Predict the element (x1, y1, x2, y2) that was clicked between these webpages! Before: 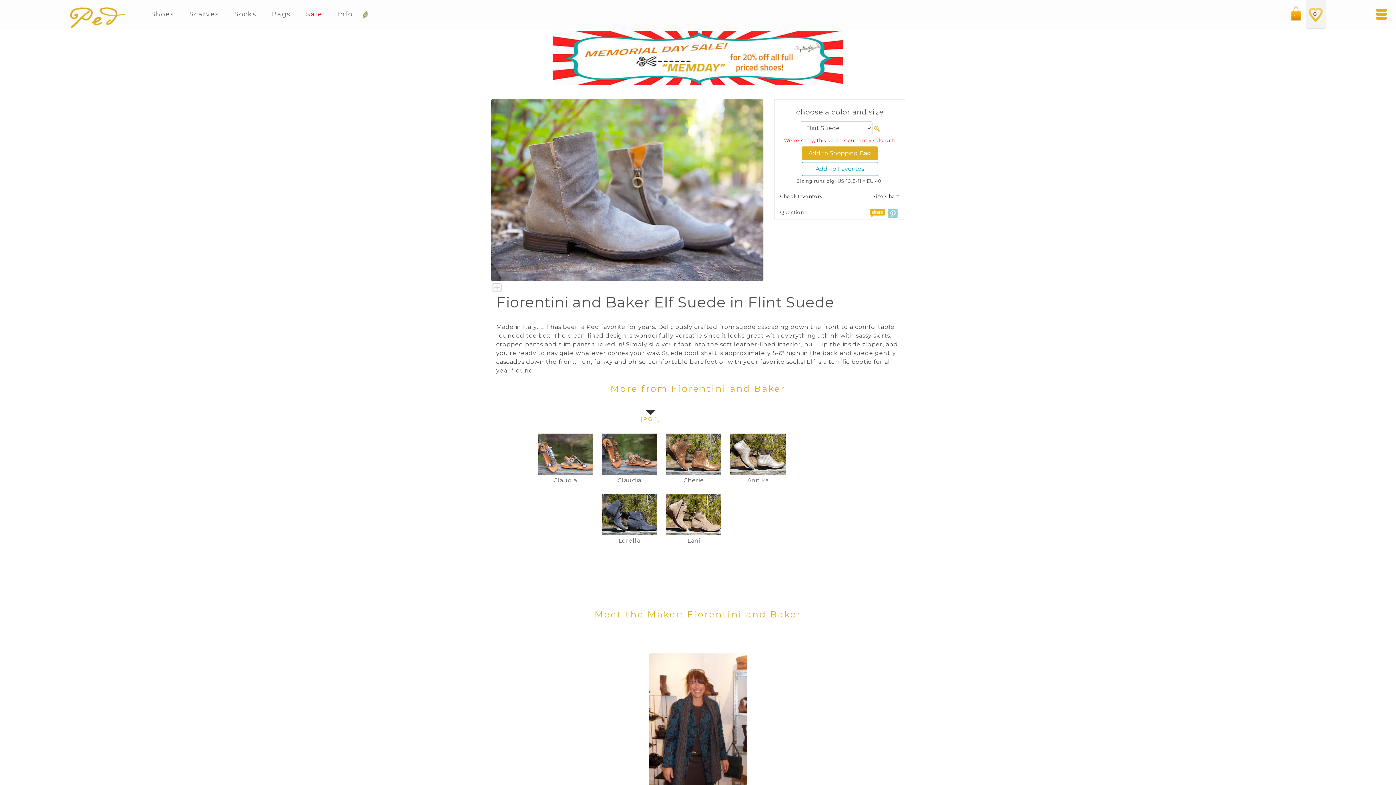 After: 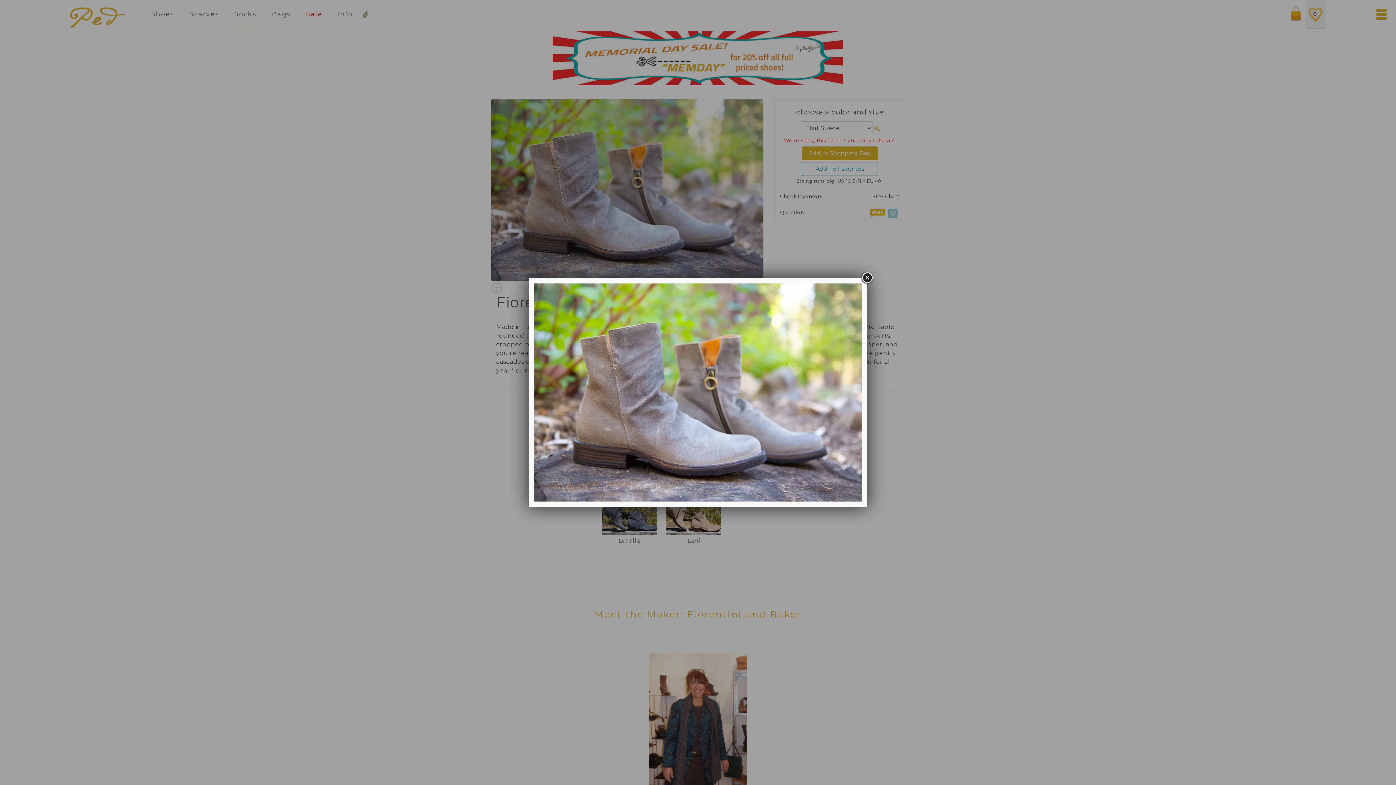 Action: bbox: (872, 124, 880, 131)